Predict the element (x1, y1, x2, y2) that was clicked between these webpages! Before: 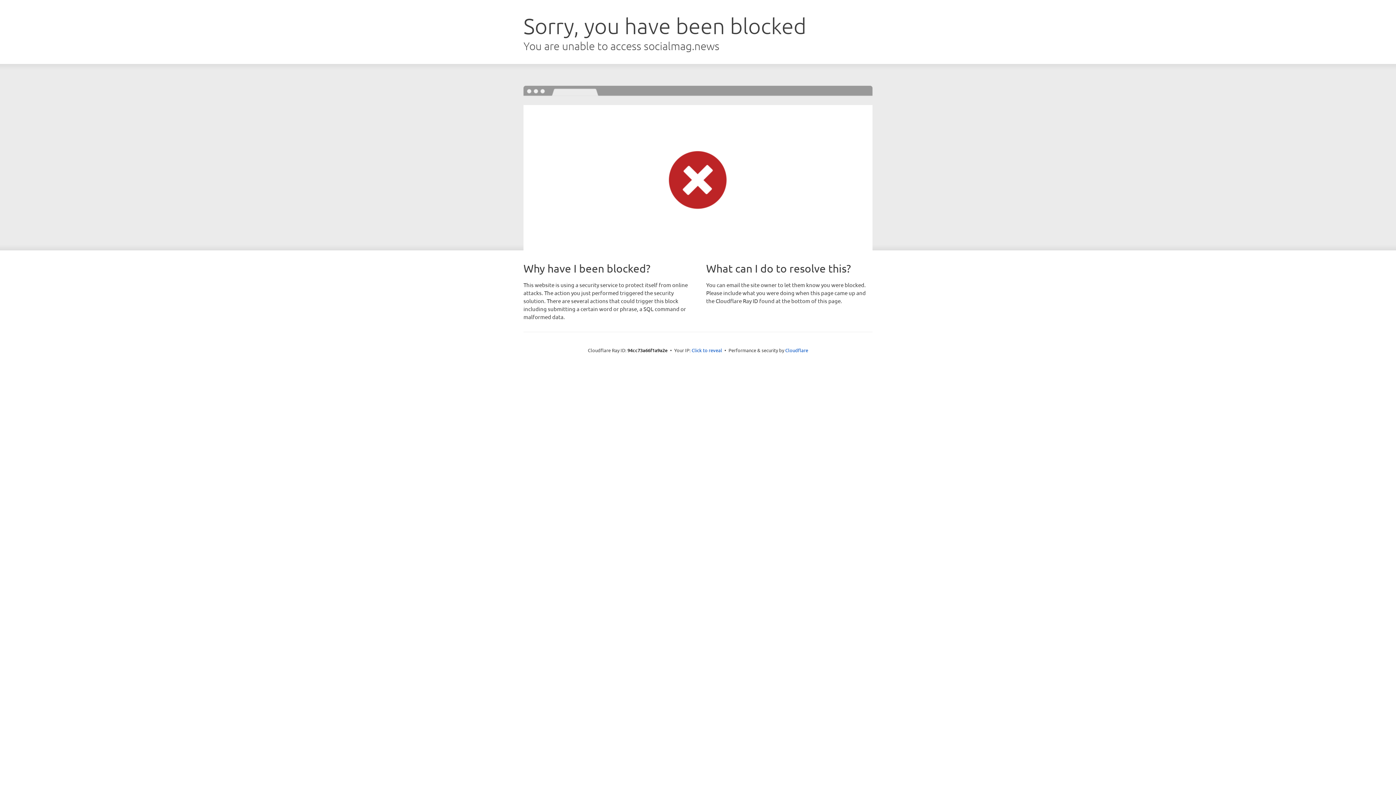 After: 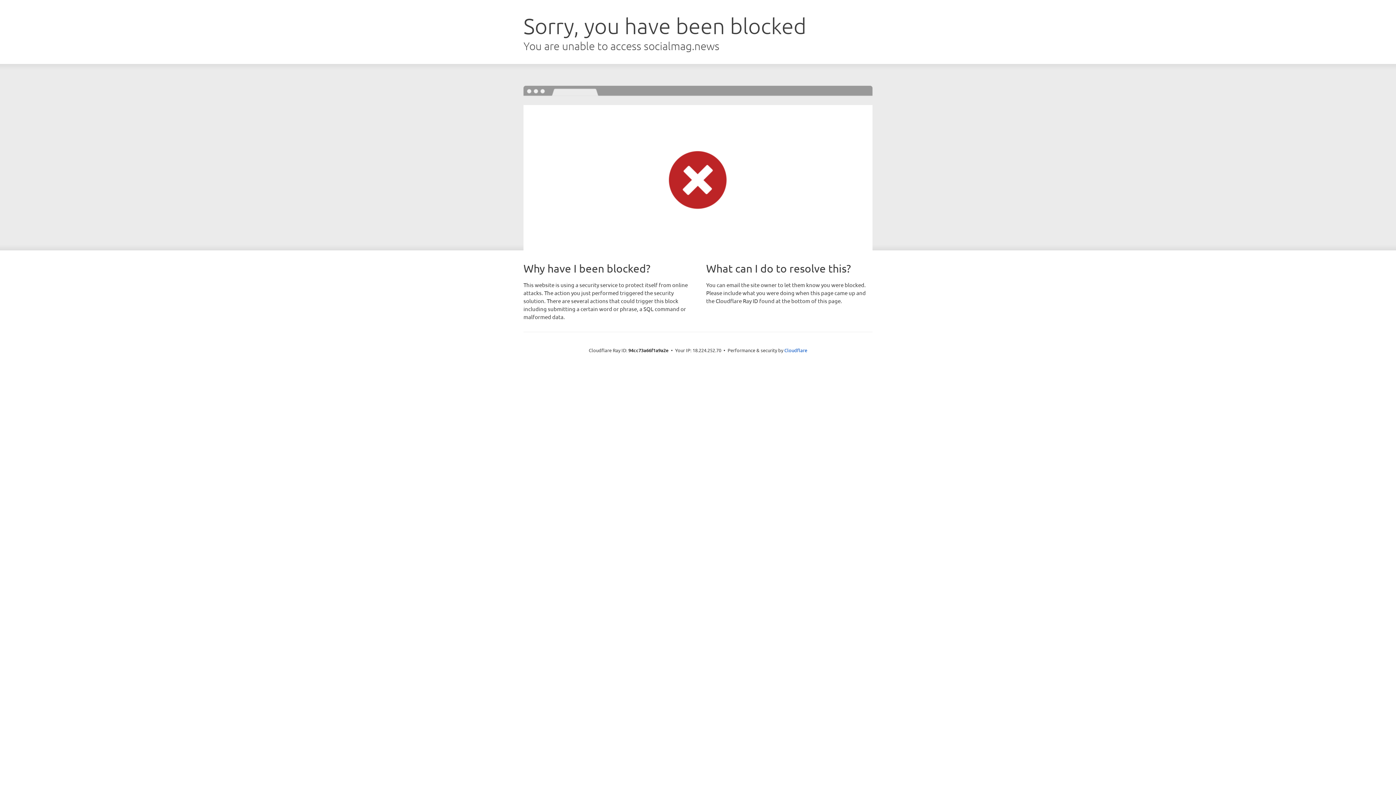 Action: label: Click to reveal bbox: (691, 346, 722, 353)